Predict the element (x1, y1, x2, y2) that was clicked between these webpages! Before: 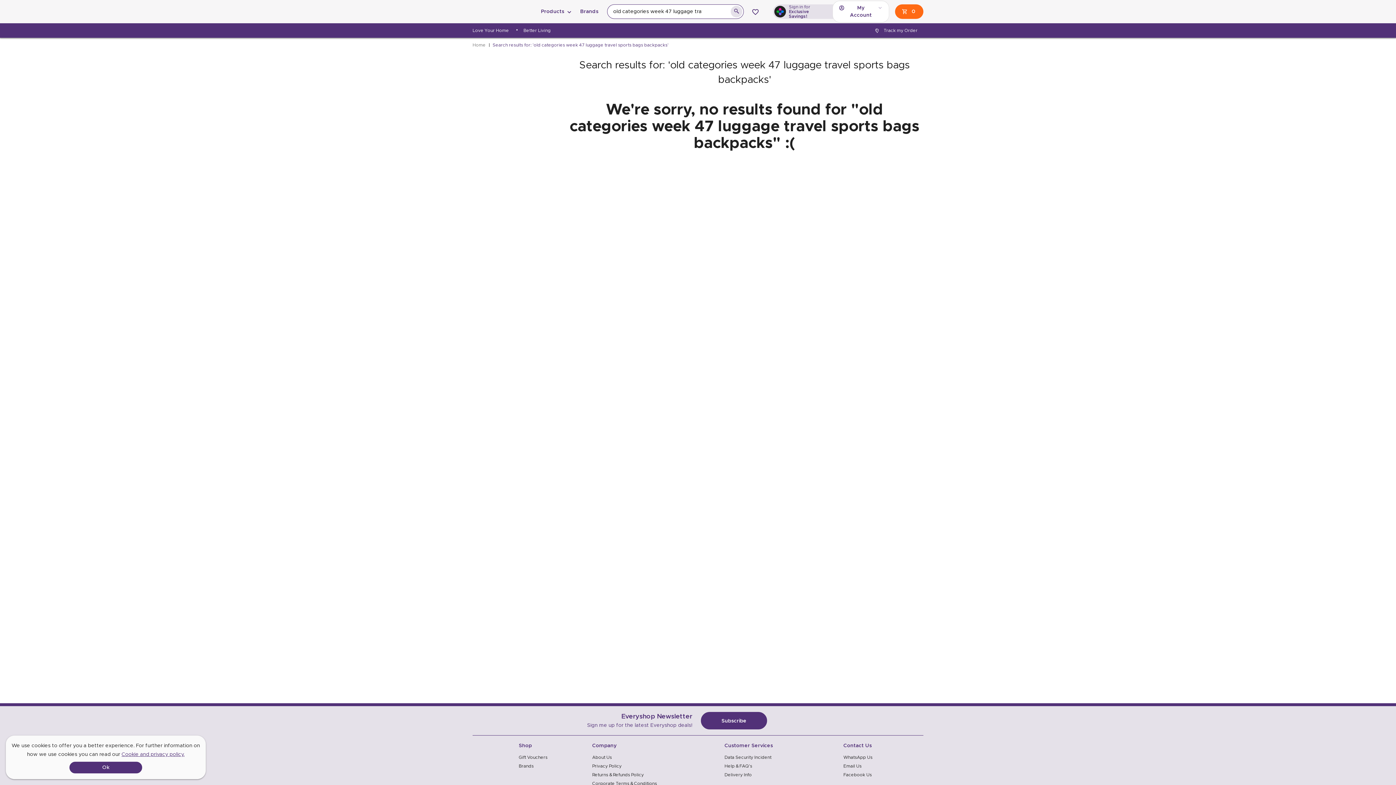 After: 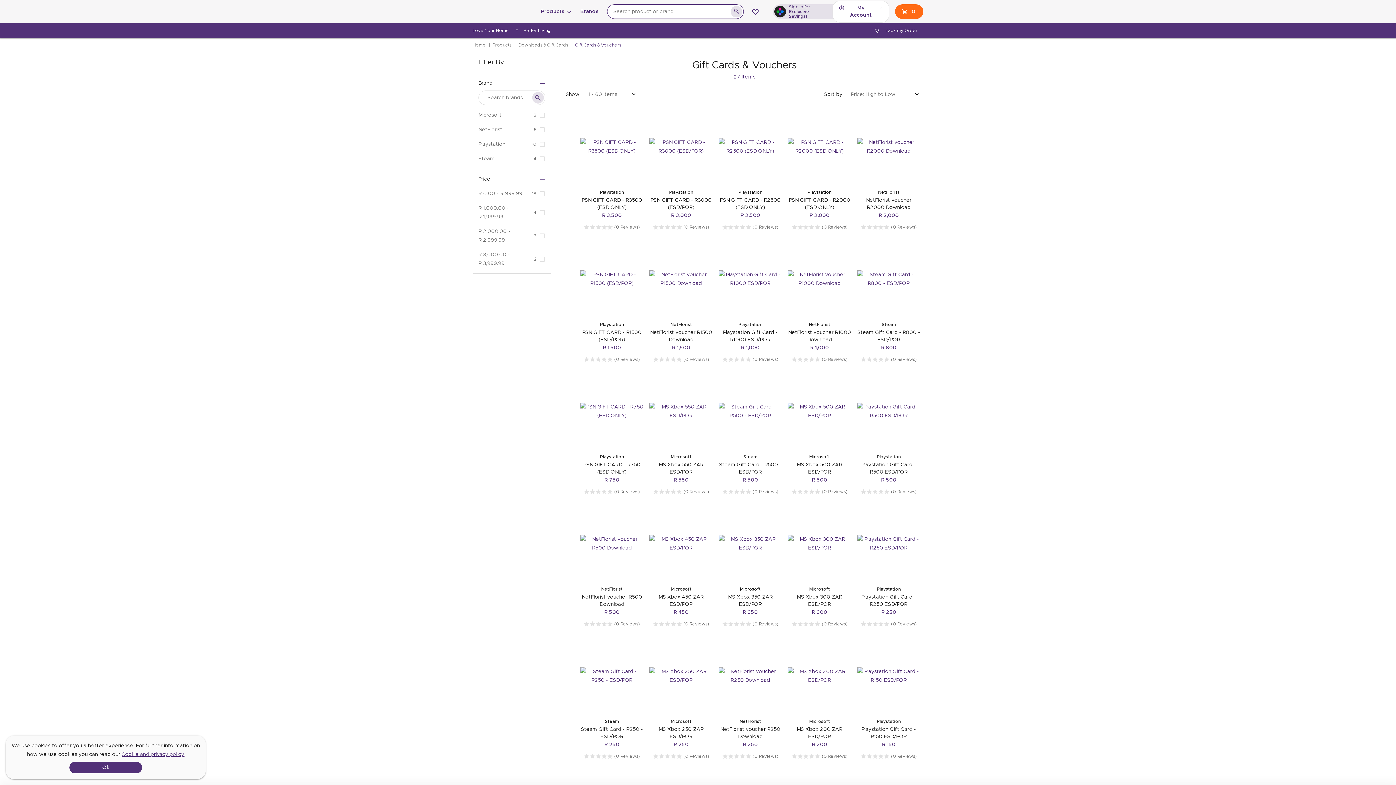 Action: label: Gift Vouchers bbox: (518, 755, 547, 760)